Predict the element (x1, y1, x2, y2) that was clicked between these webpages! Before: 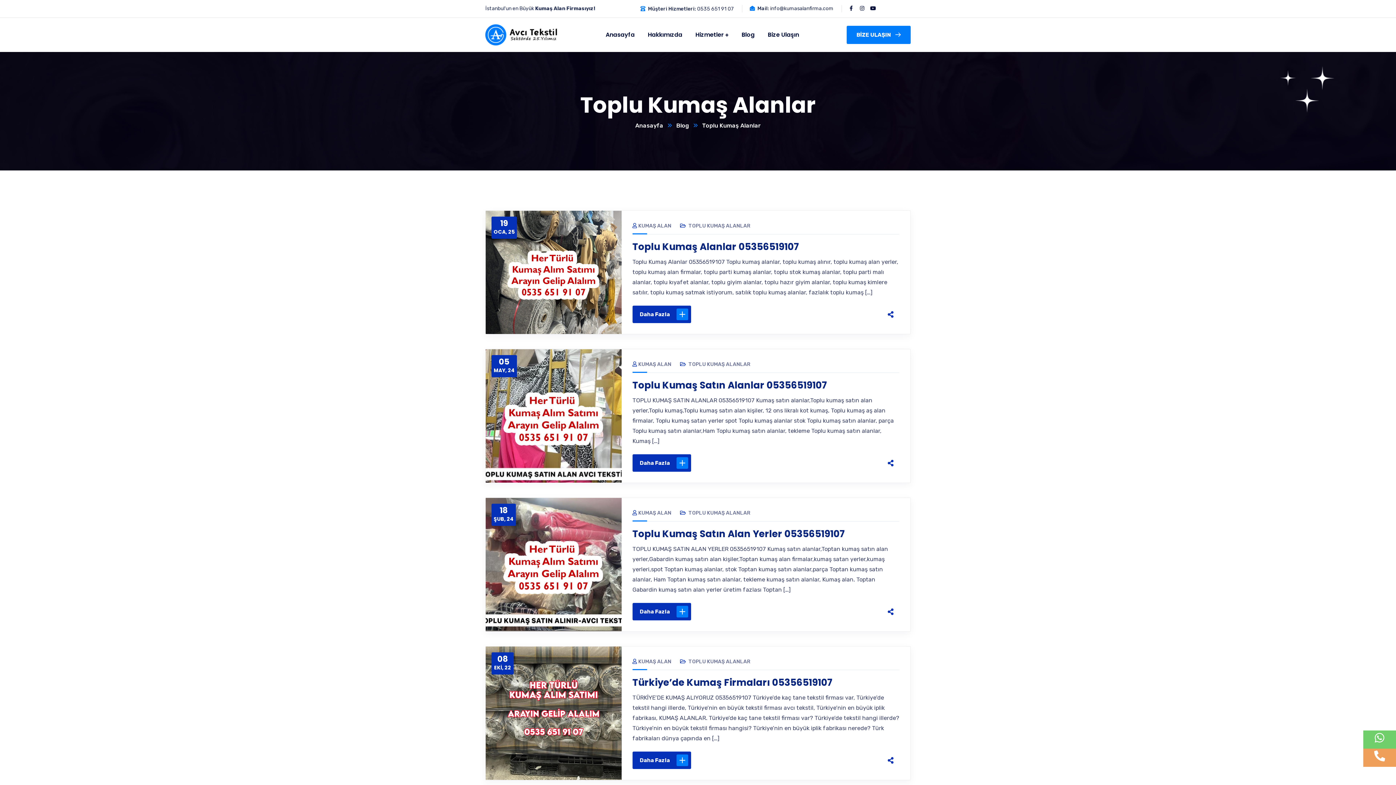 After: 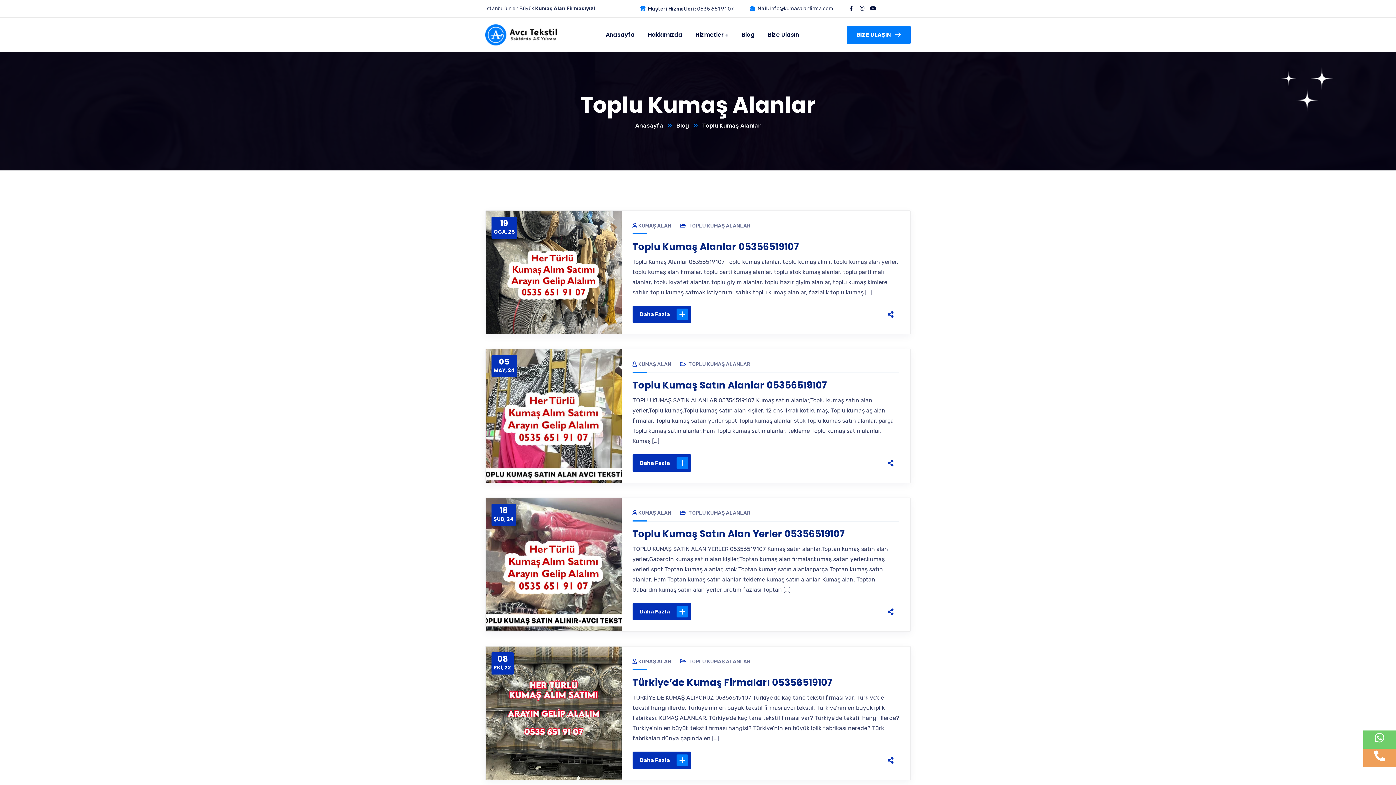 Action: bbox: (688, 222, 750, 229) label: TOPLU KUMAŞ ALANLAR